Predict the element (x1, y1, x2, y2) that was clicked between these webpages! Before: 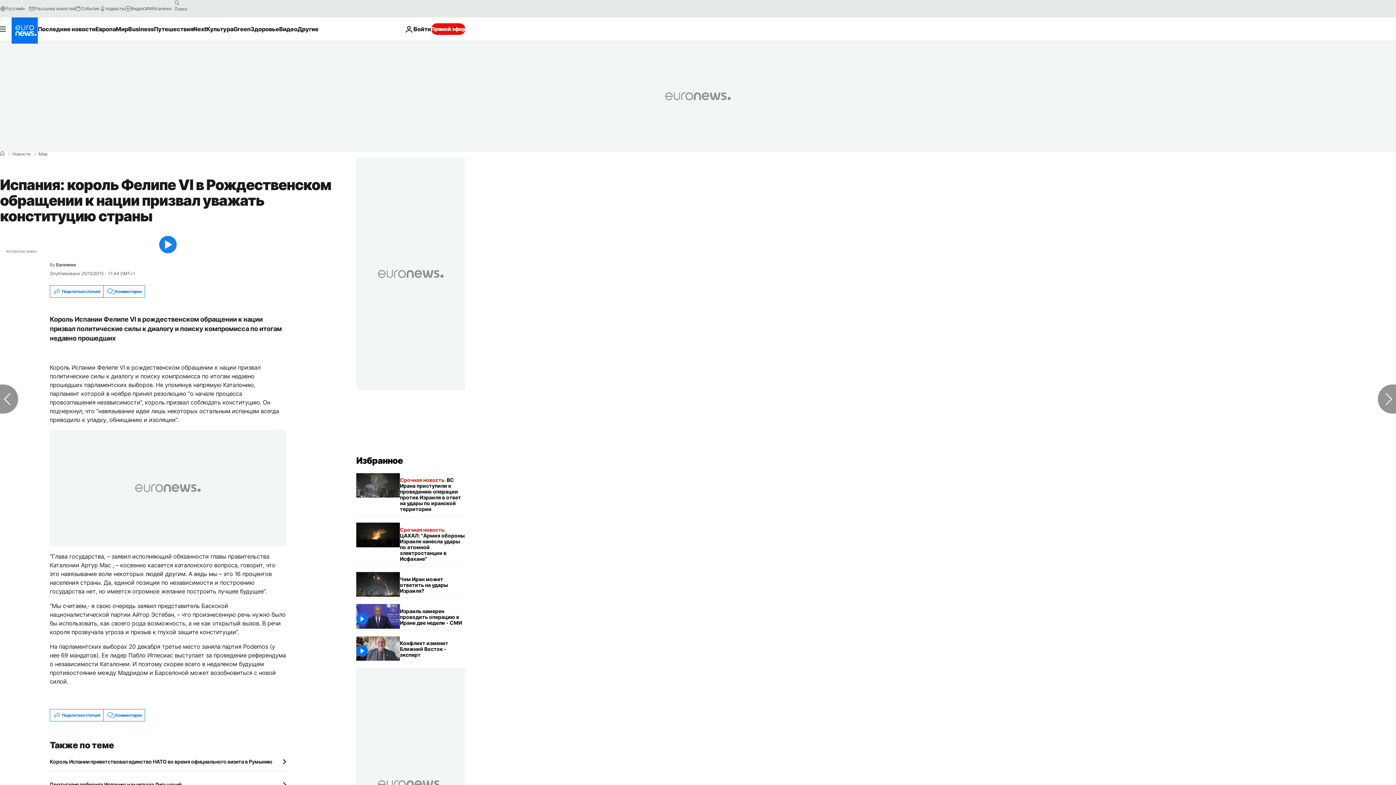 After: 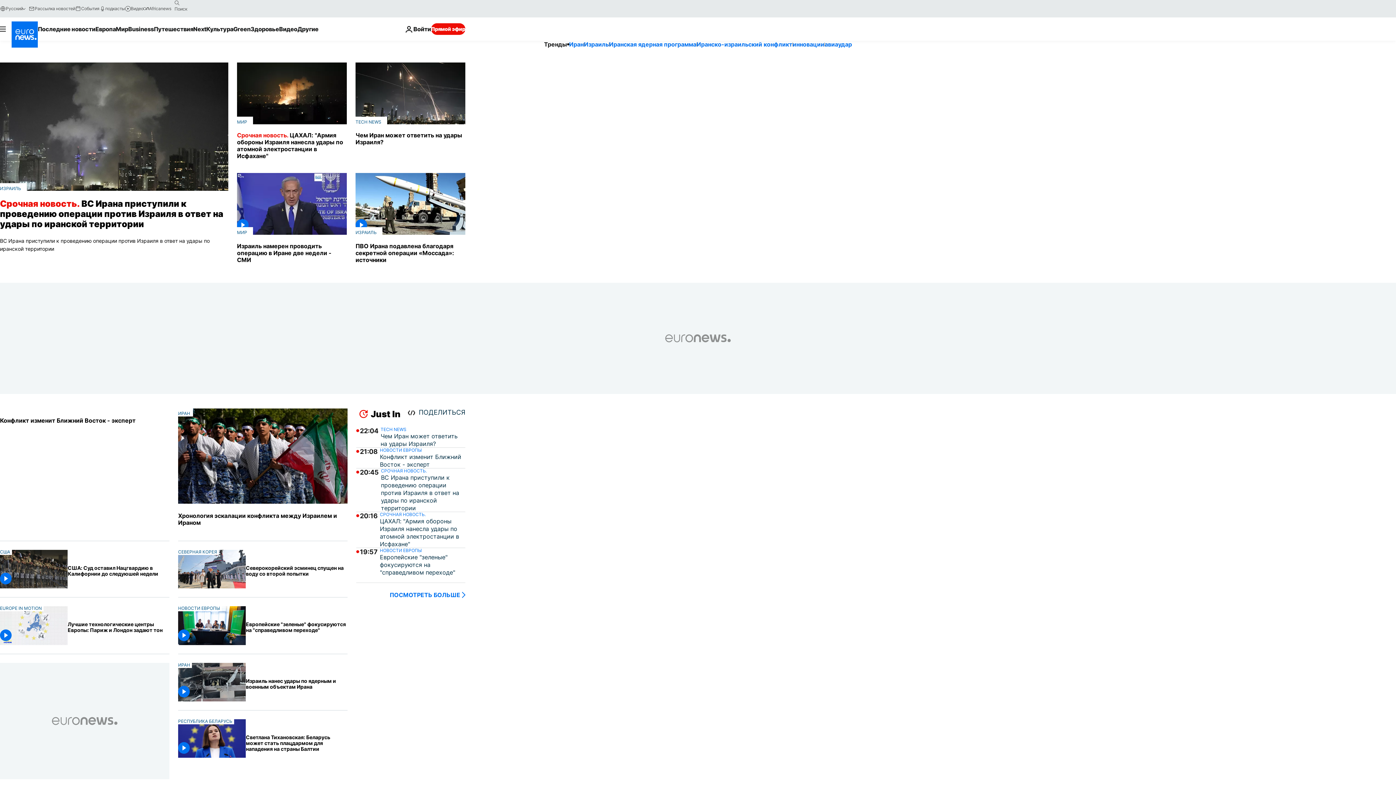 Action: bbox: (11, 17, 37, 43) label: Перейти на главную страницу